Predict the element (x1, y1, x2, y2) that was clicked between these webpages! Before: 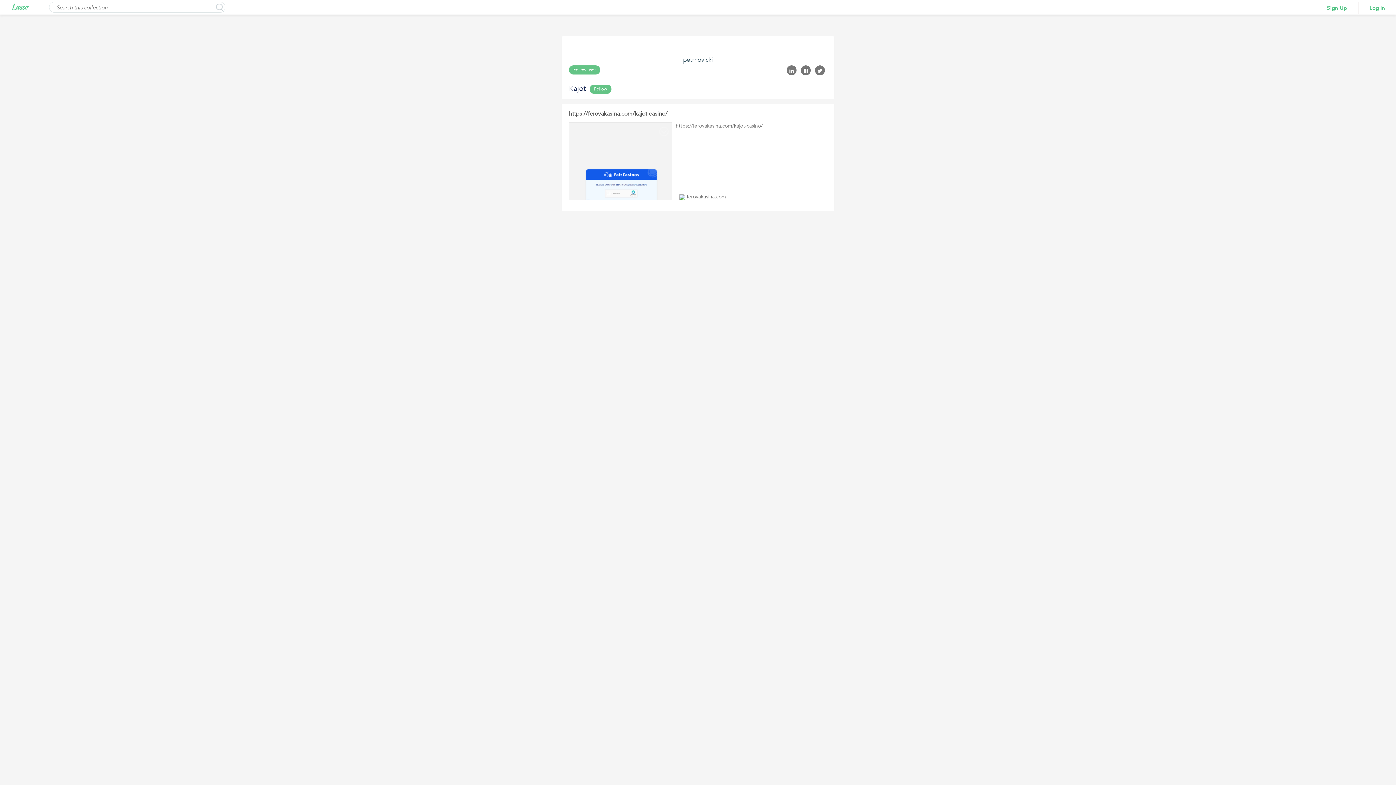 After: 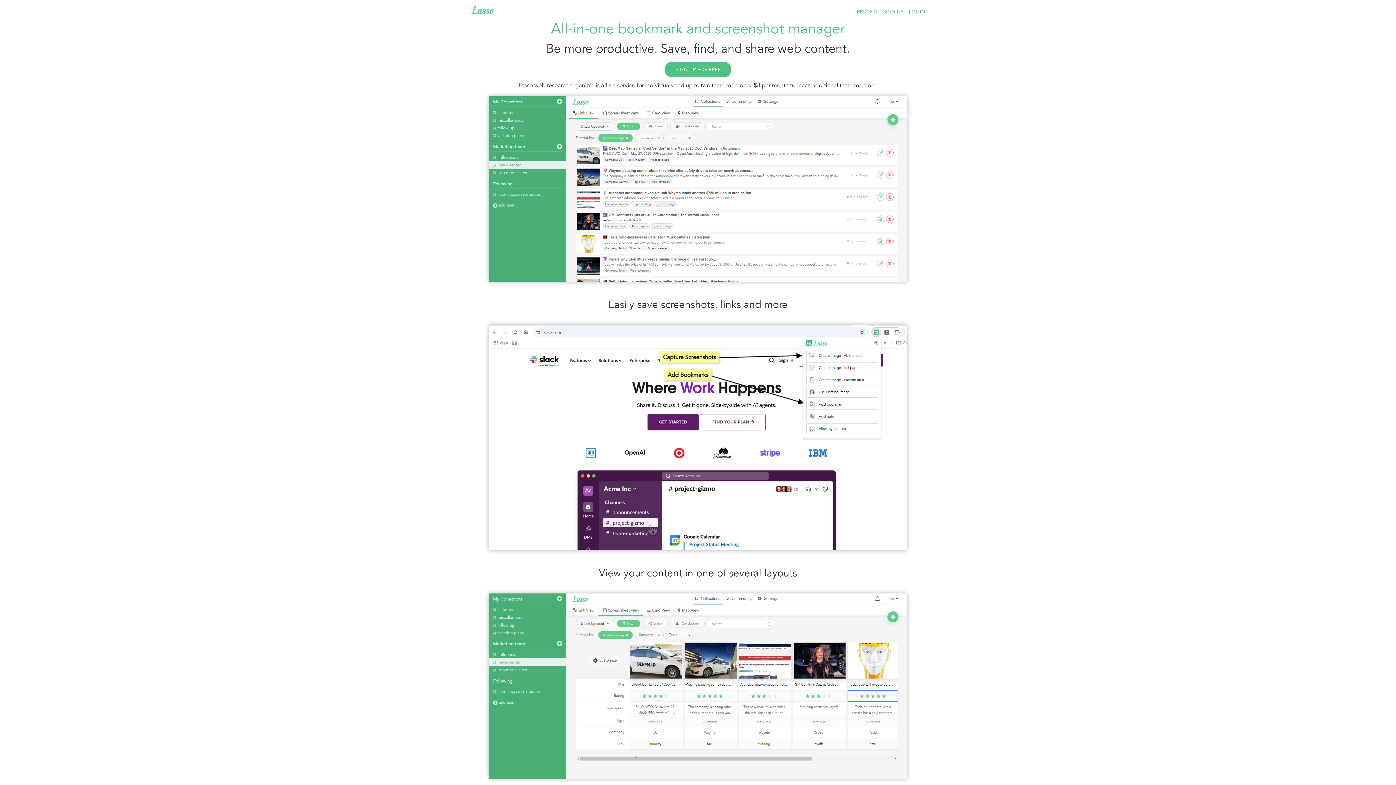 Action: bbox: (11, 2, 34, 10)